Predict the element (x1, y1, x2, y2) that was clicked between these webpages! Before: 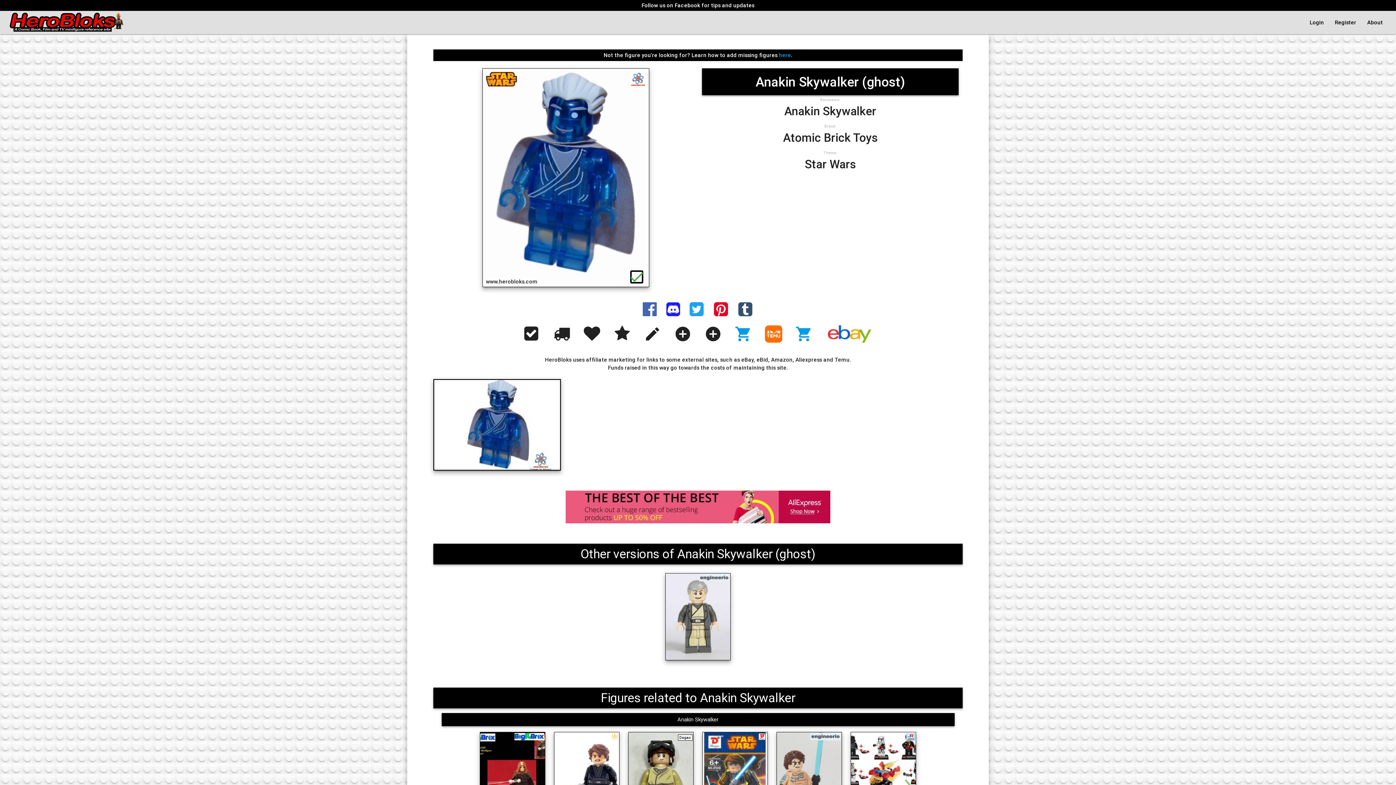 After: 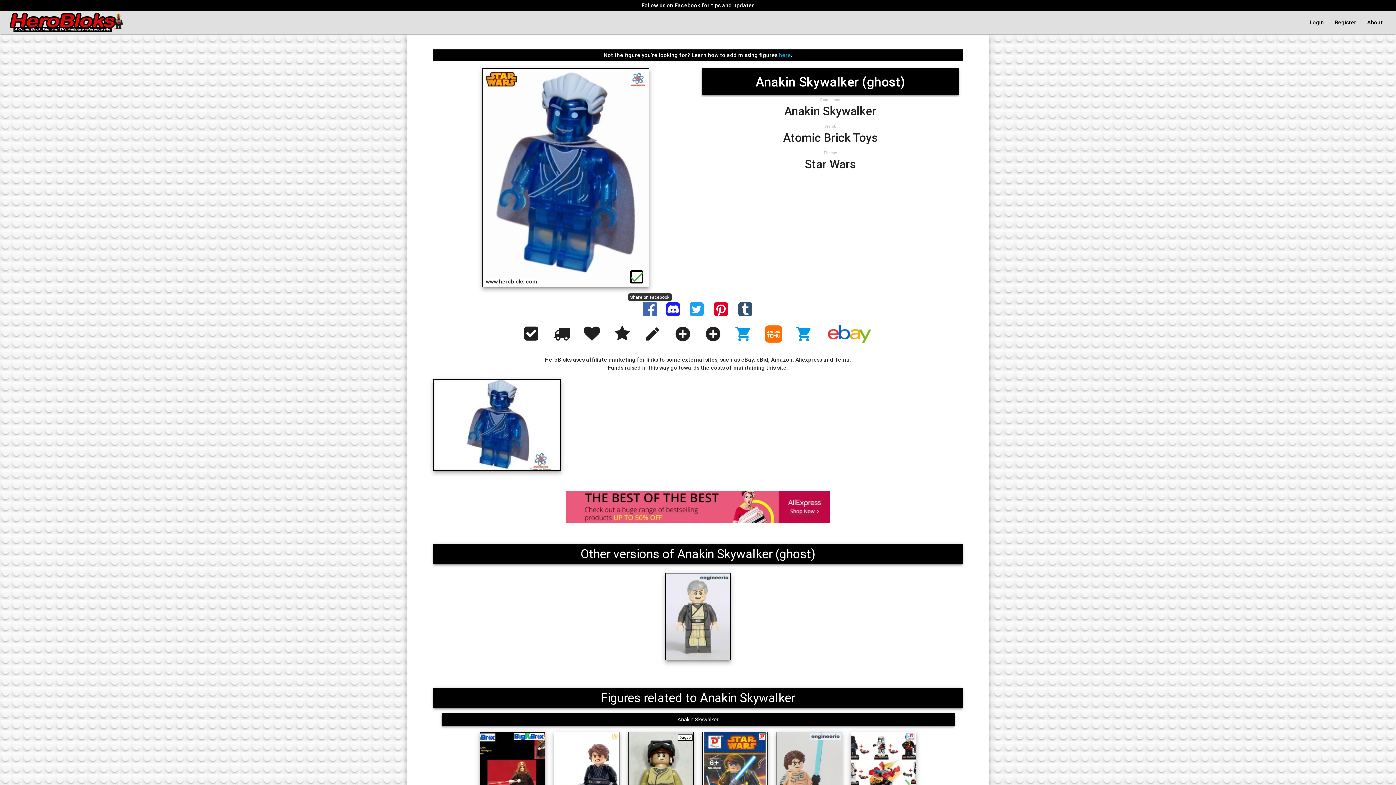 Action: bbox: (639, 309, 662, 316) label:  